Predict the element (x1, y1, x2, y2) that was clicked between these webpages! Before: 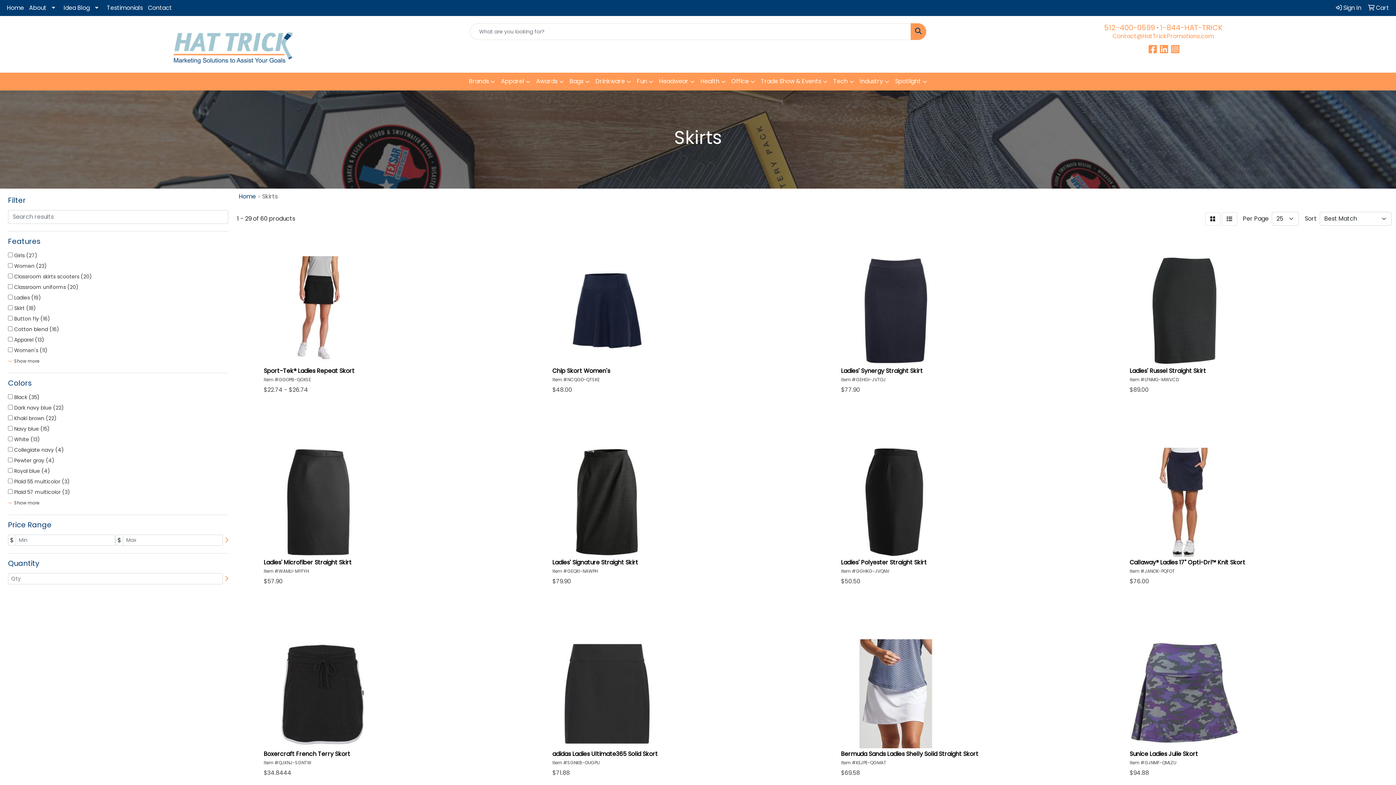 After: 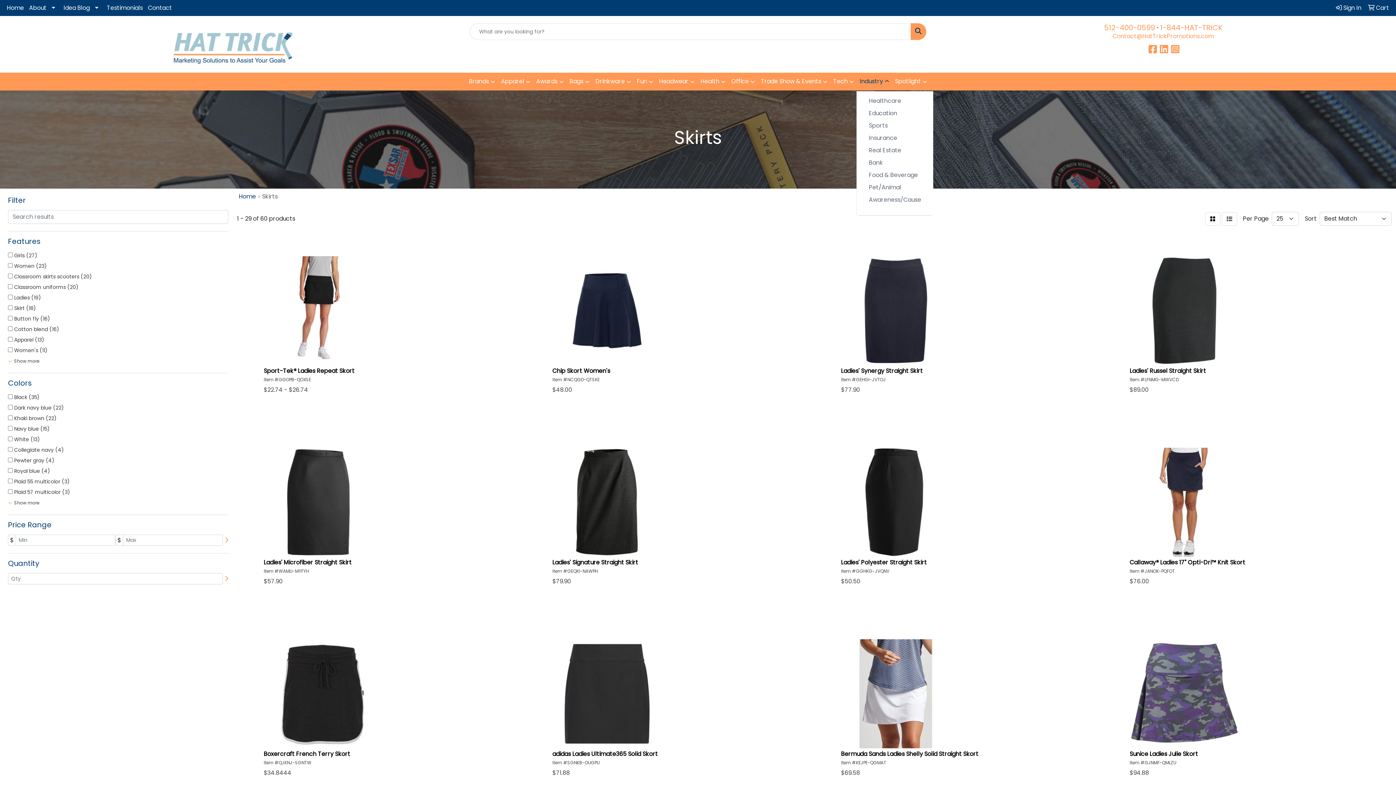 Action: bbox: (857, 72, 892, 90) label: Industry